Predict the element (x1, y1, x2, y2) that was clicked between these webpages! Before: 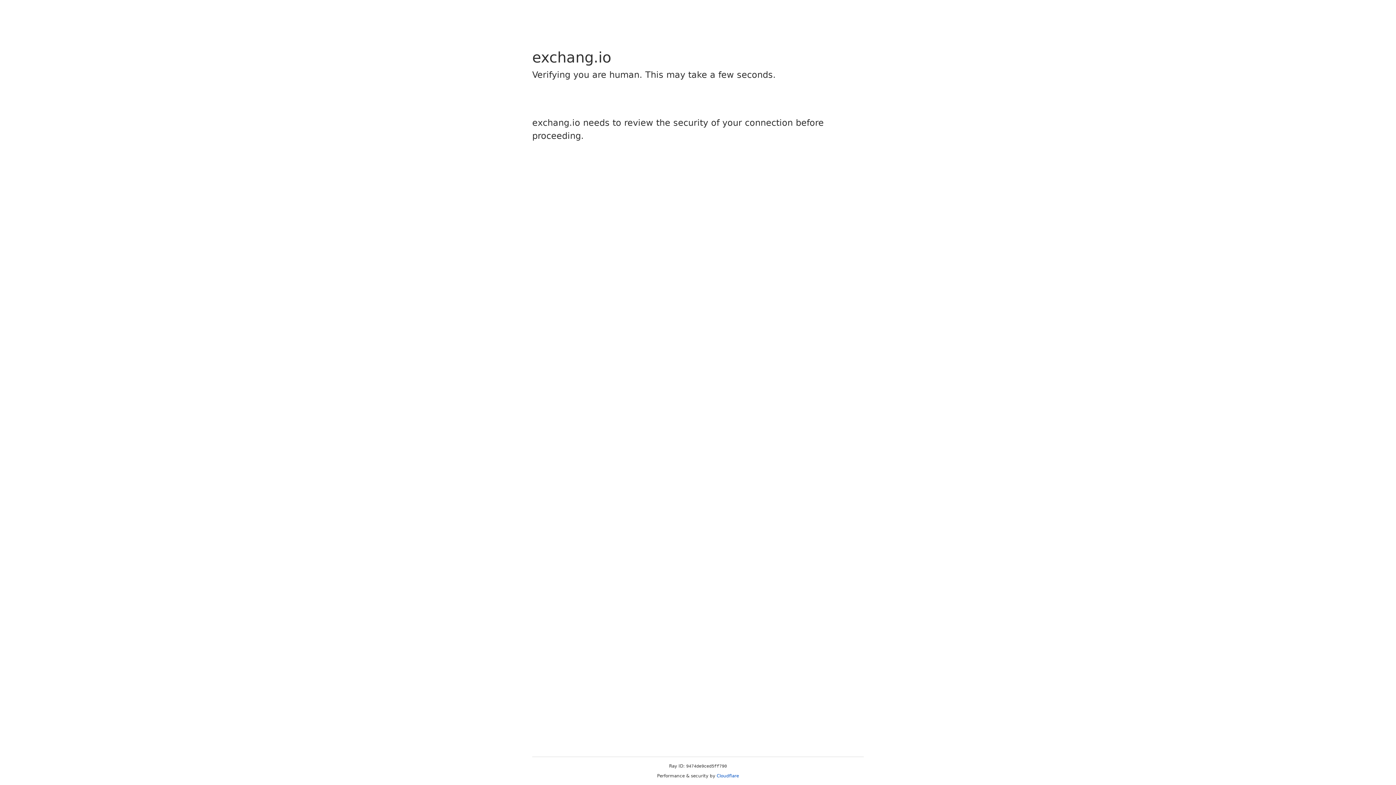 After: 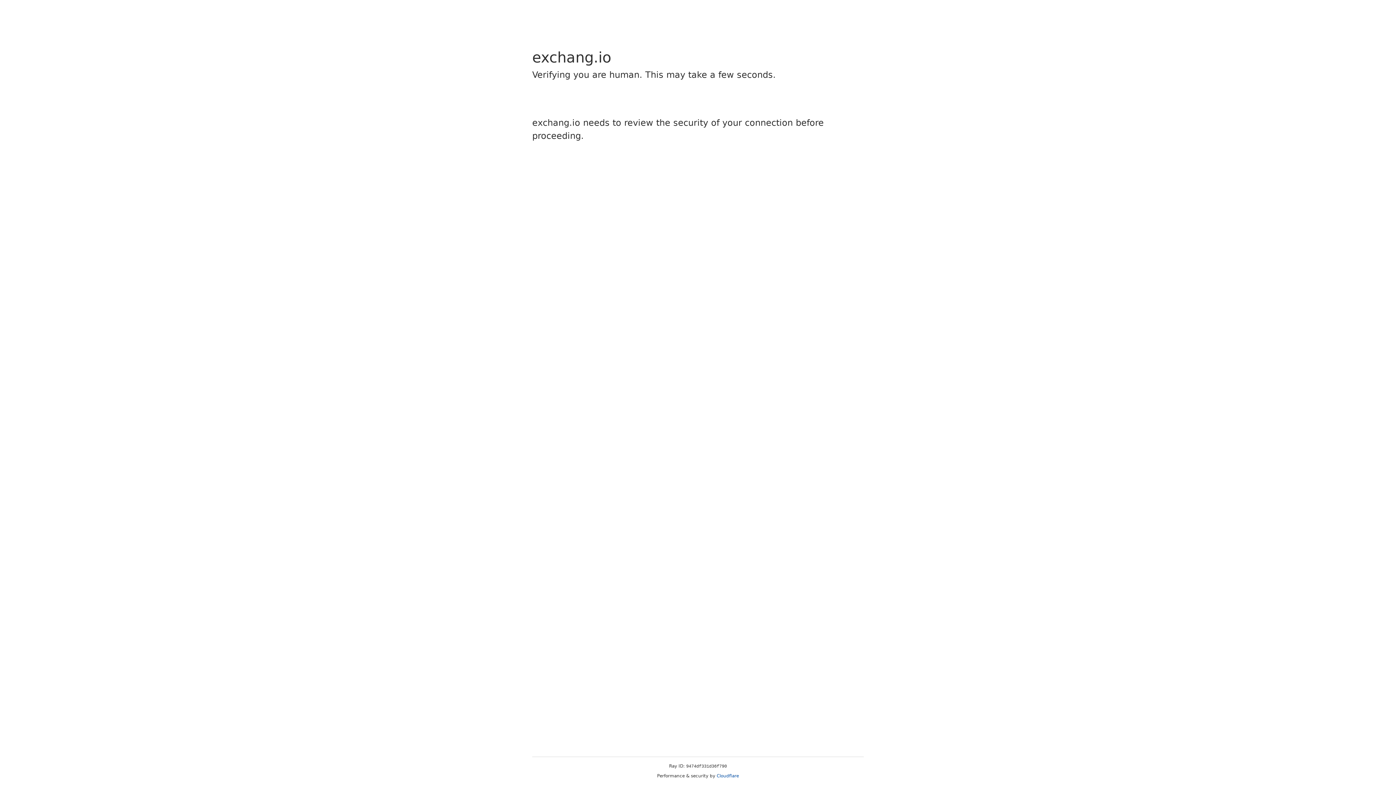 Action: label: Cloudflare bbox: (716, 773, 739, 778)